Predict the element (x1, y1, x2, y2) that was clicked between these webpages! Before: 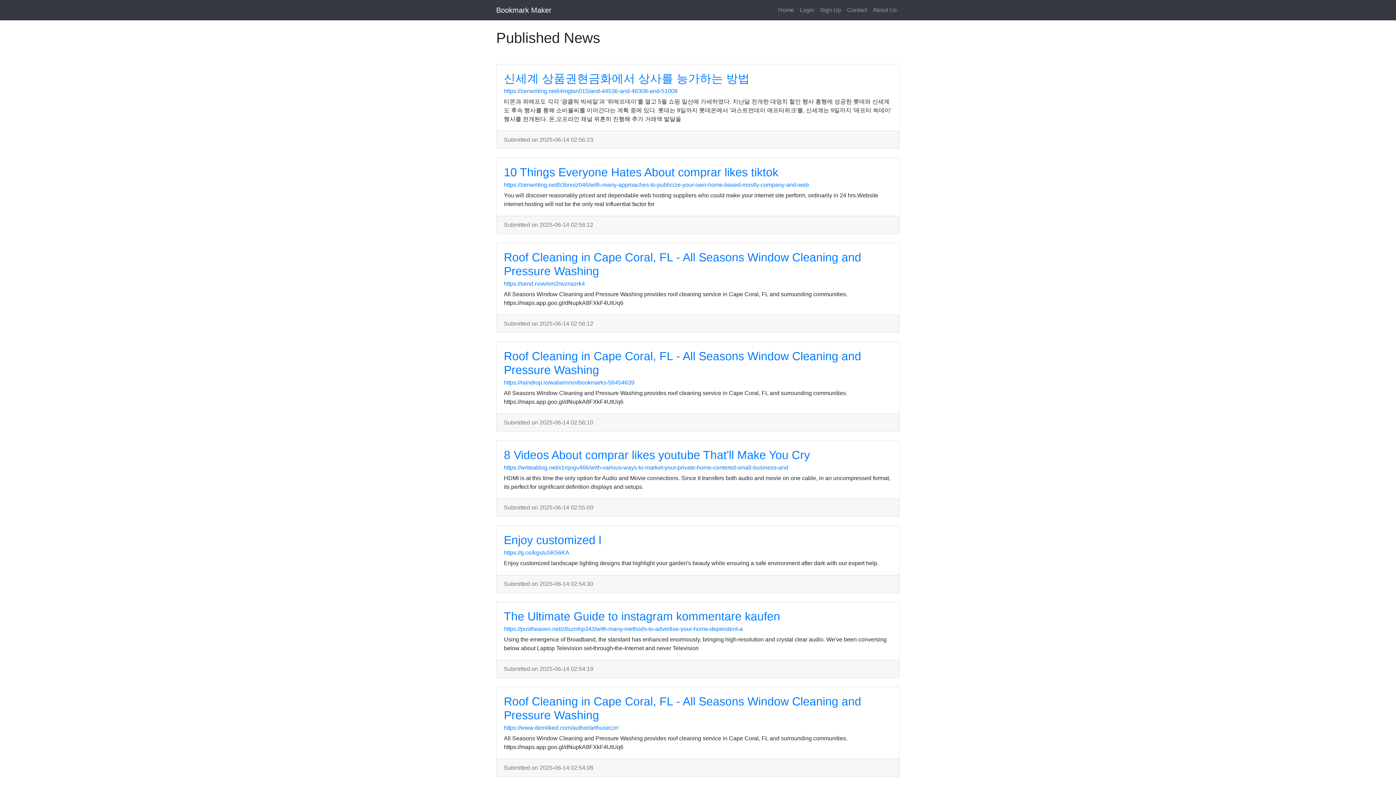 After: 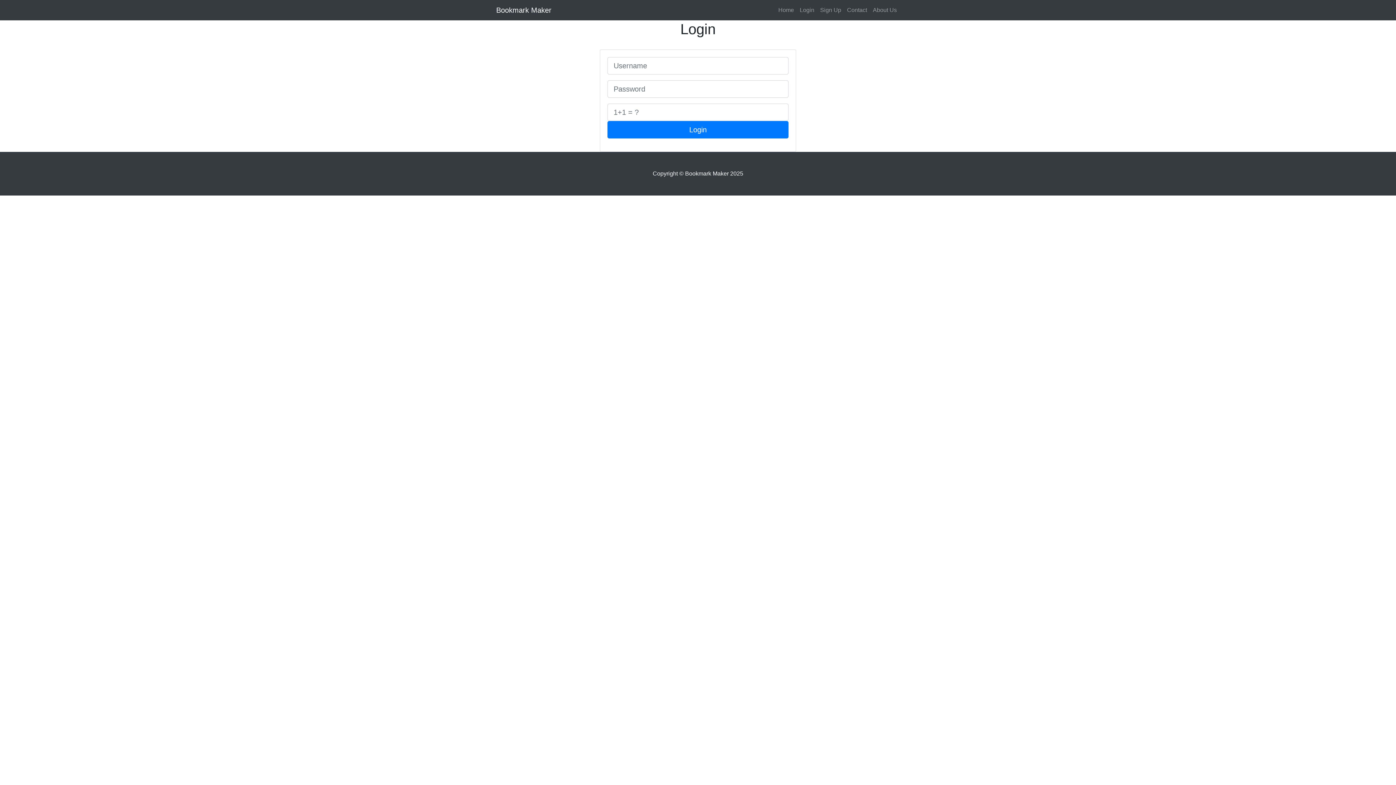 Action: label: Login bbox: (797, 2, 817, 17)